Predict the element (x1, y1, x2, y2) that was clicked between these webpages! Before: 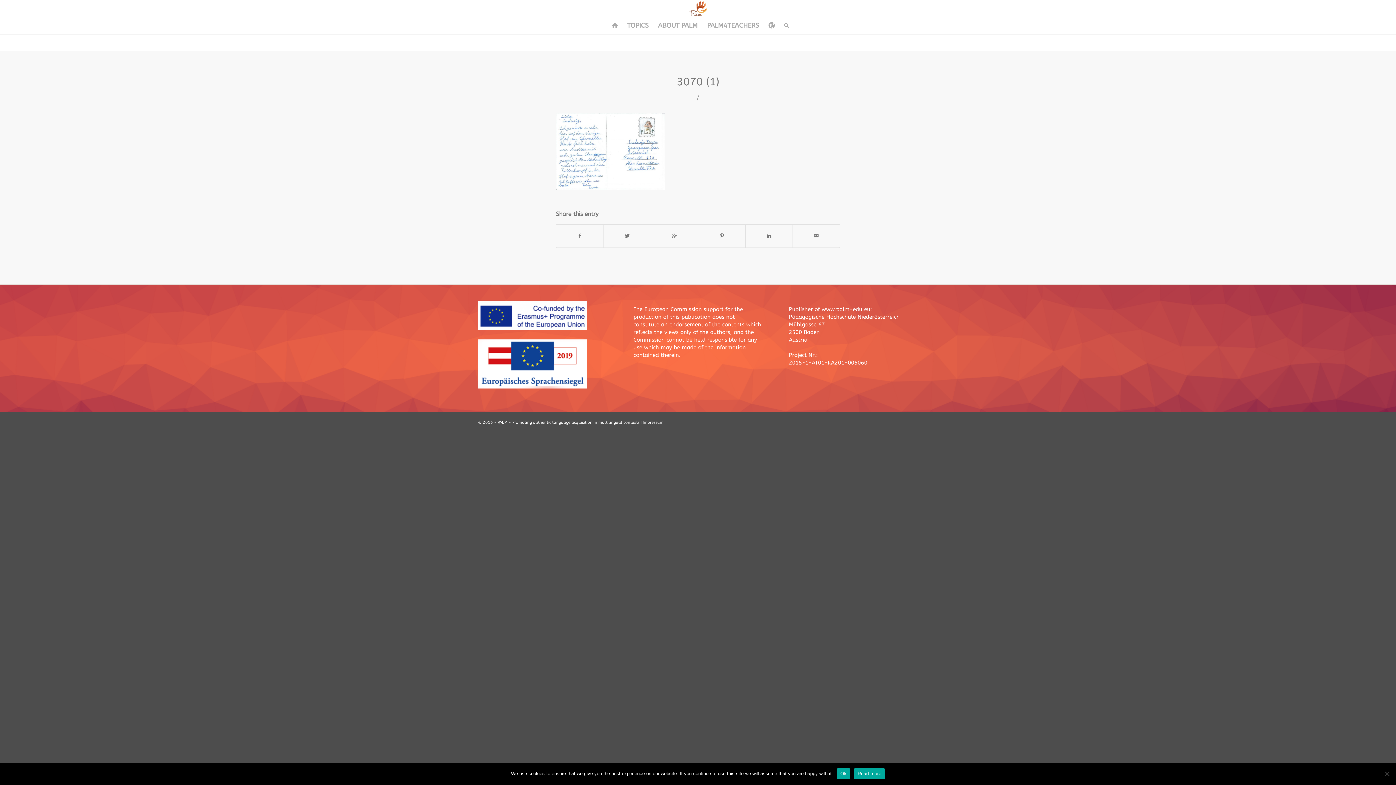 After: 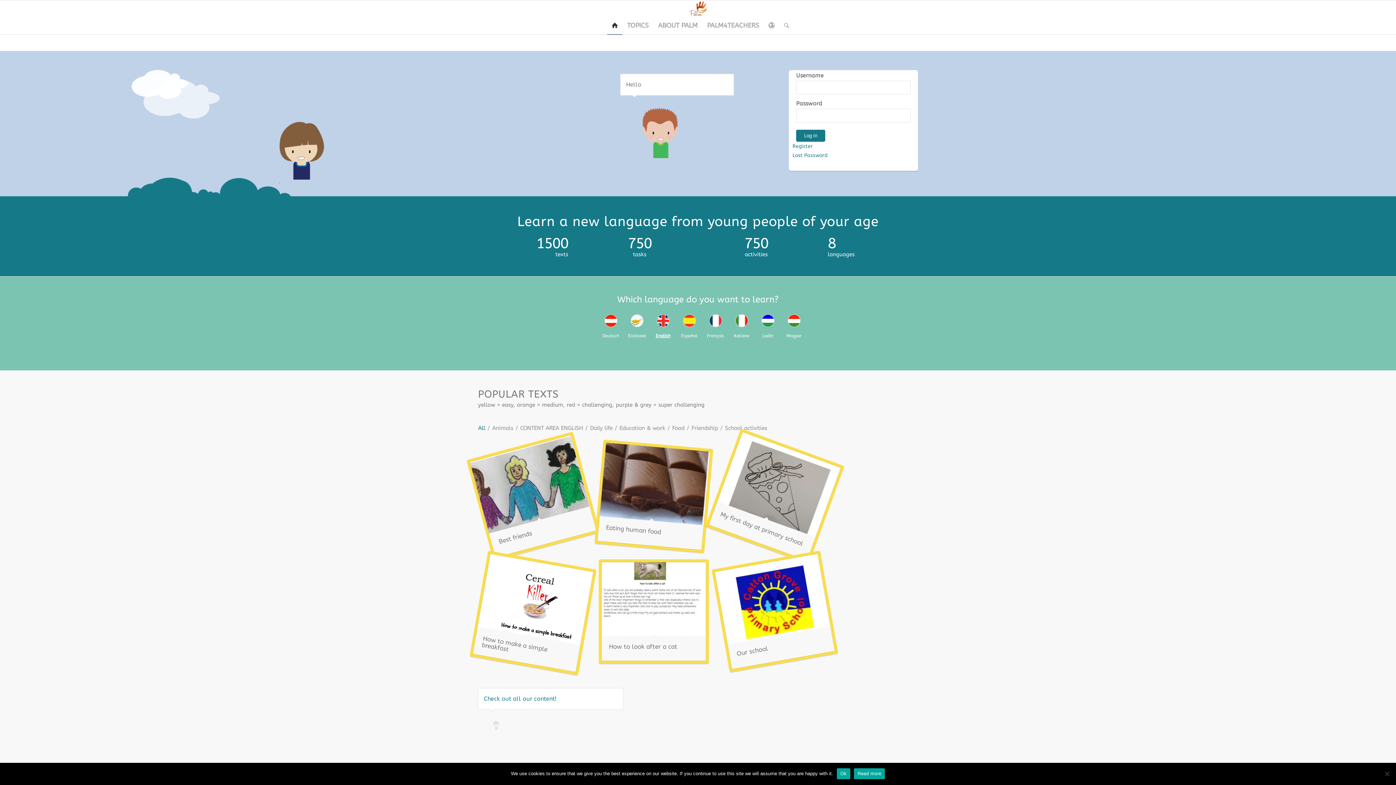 Action: bbox: (607, 16, 622, 34)